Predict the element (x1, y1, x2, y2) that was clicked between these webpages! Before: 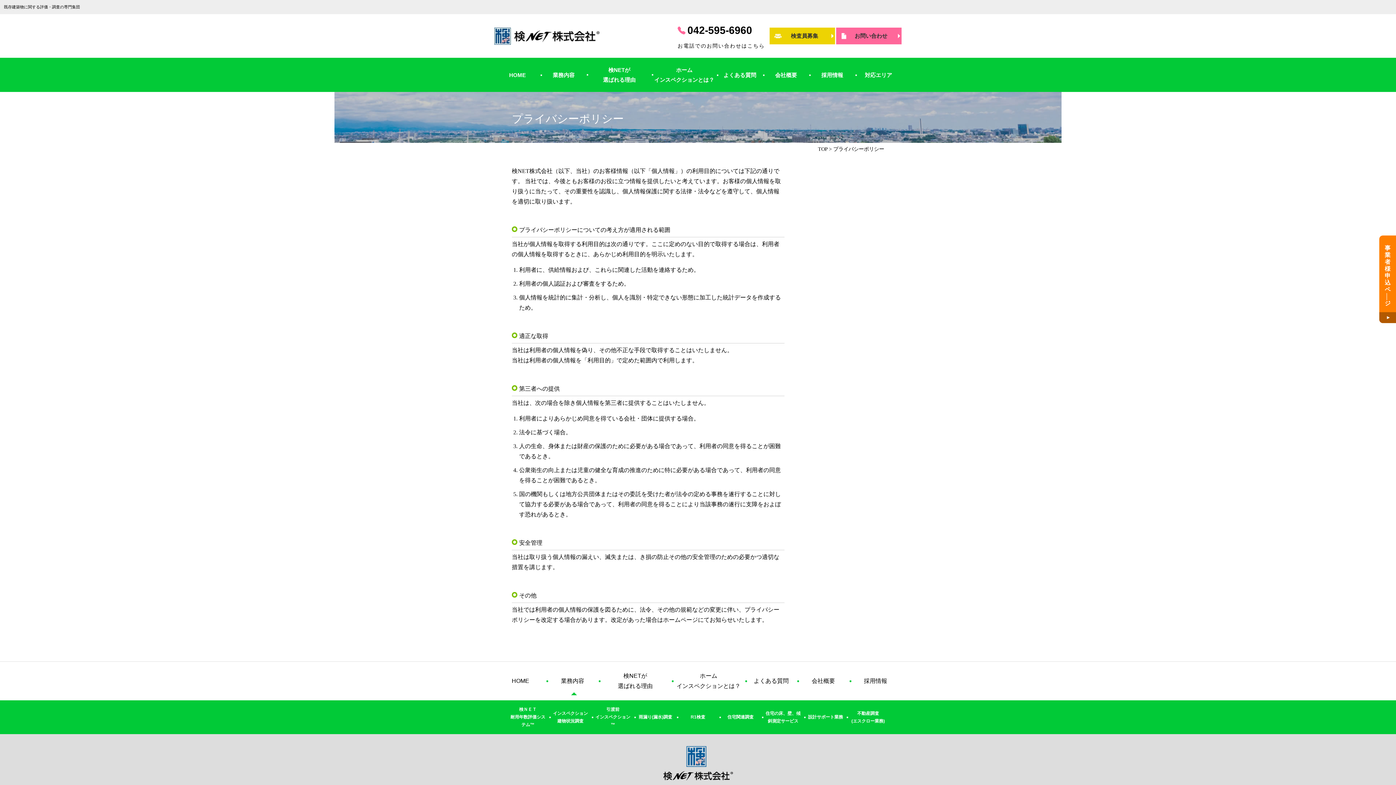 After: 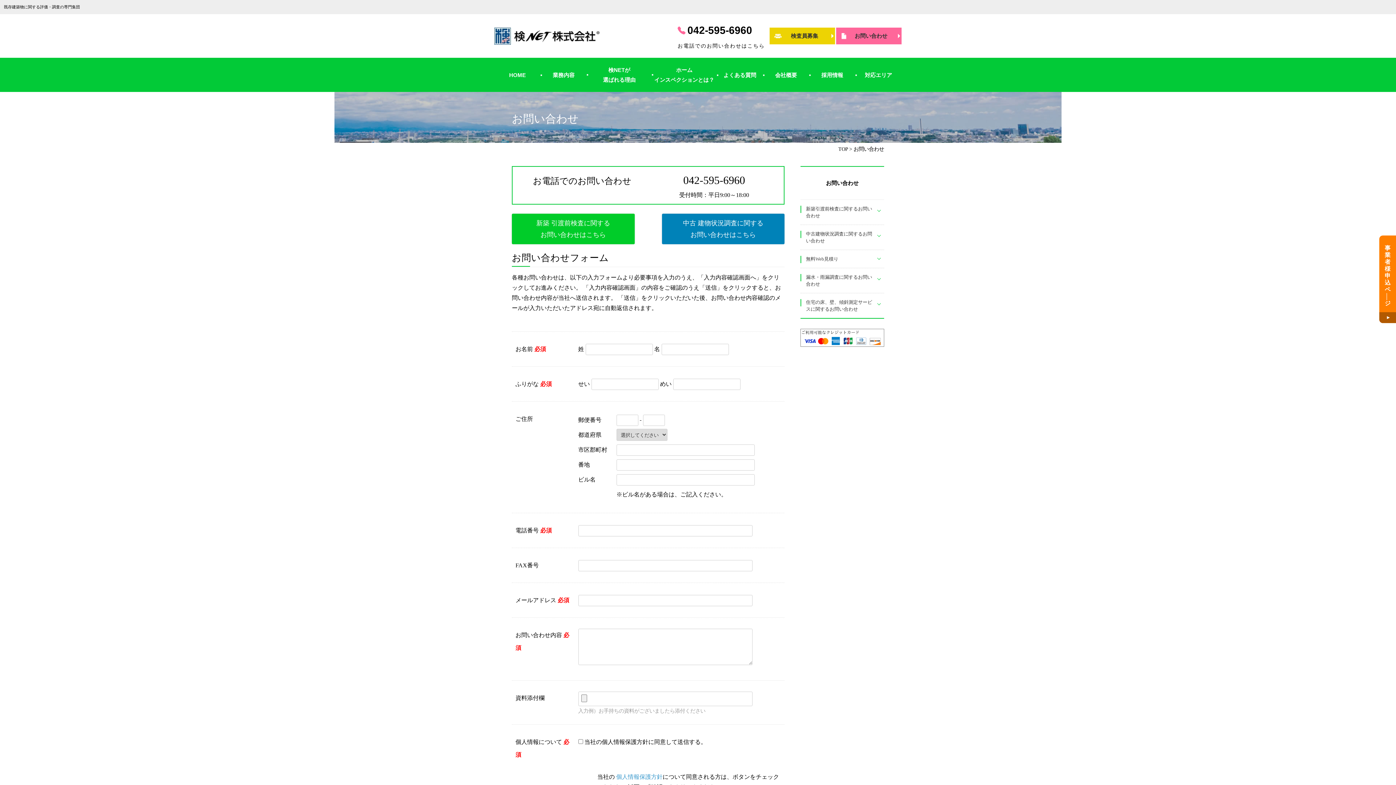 Action: bbox: (836, 27, 901, 44) label: お問い合わせ